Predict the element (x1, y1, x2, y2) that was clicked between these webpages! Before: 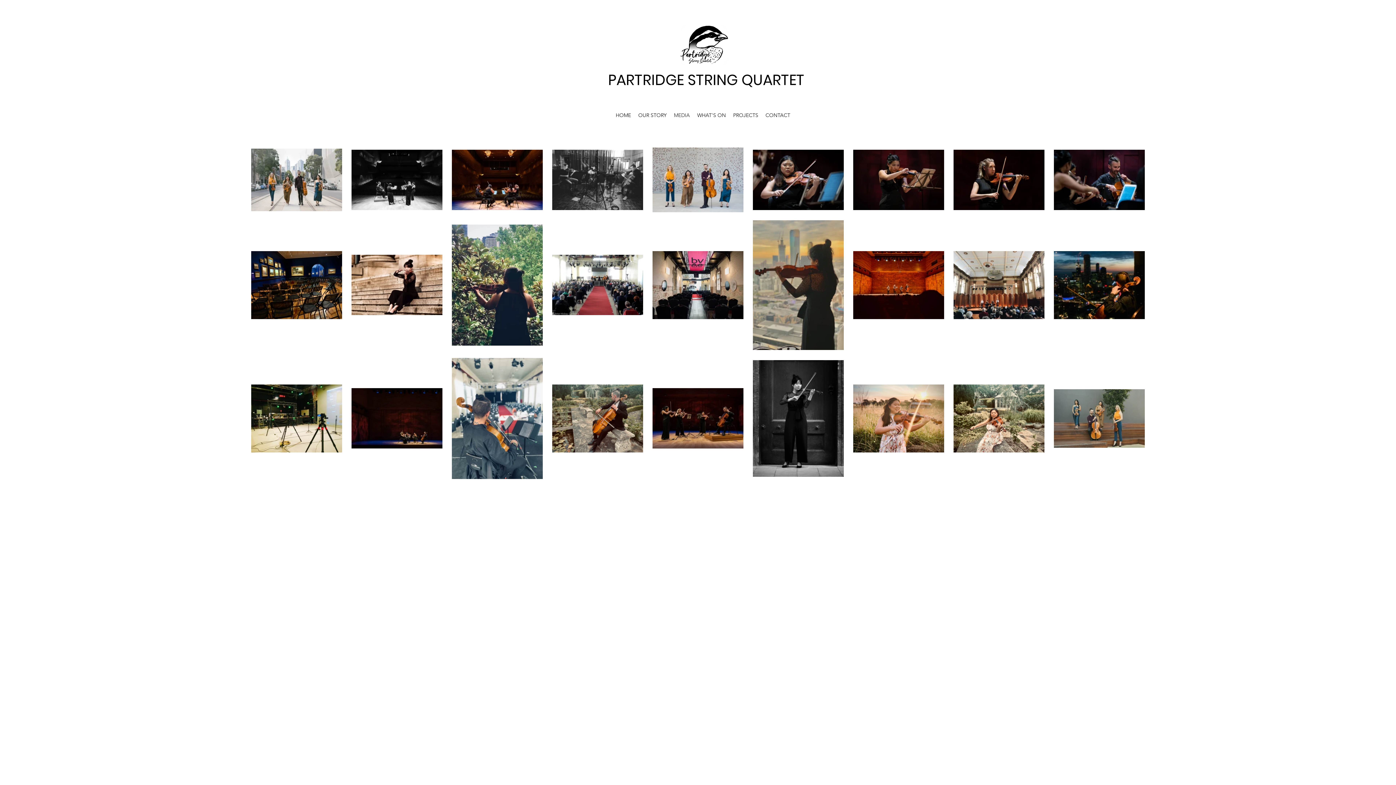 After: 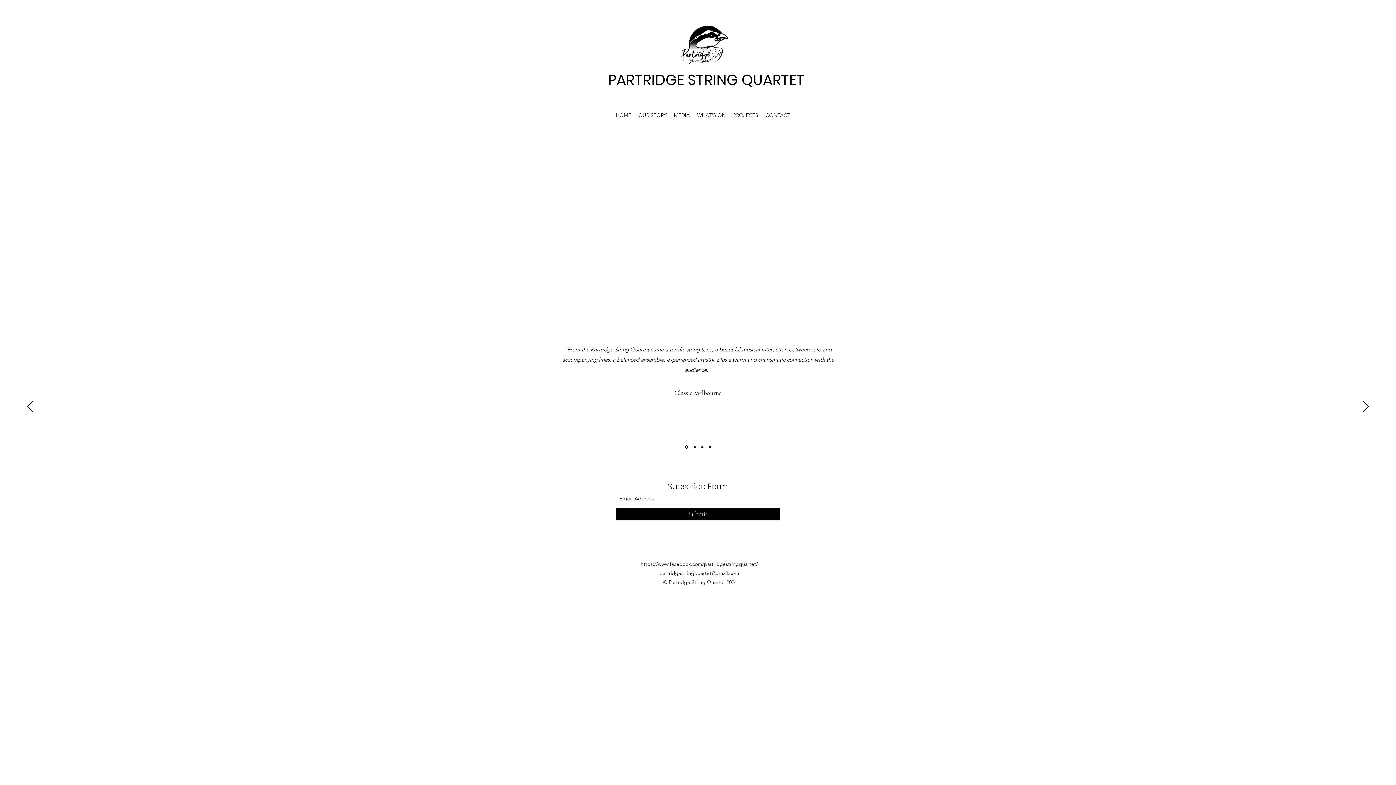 Action: label: HOME bbox: (612, 108, 634, 122)